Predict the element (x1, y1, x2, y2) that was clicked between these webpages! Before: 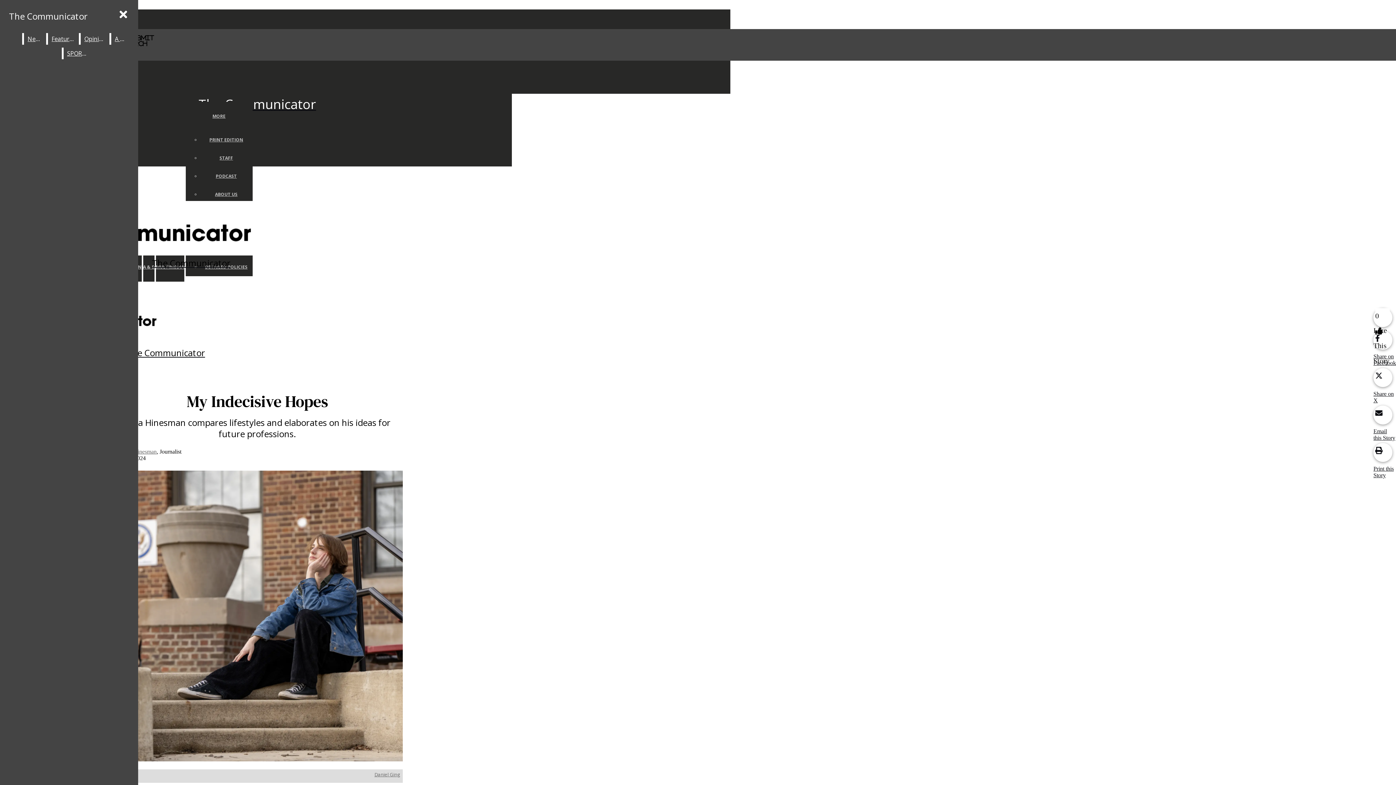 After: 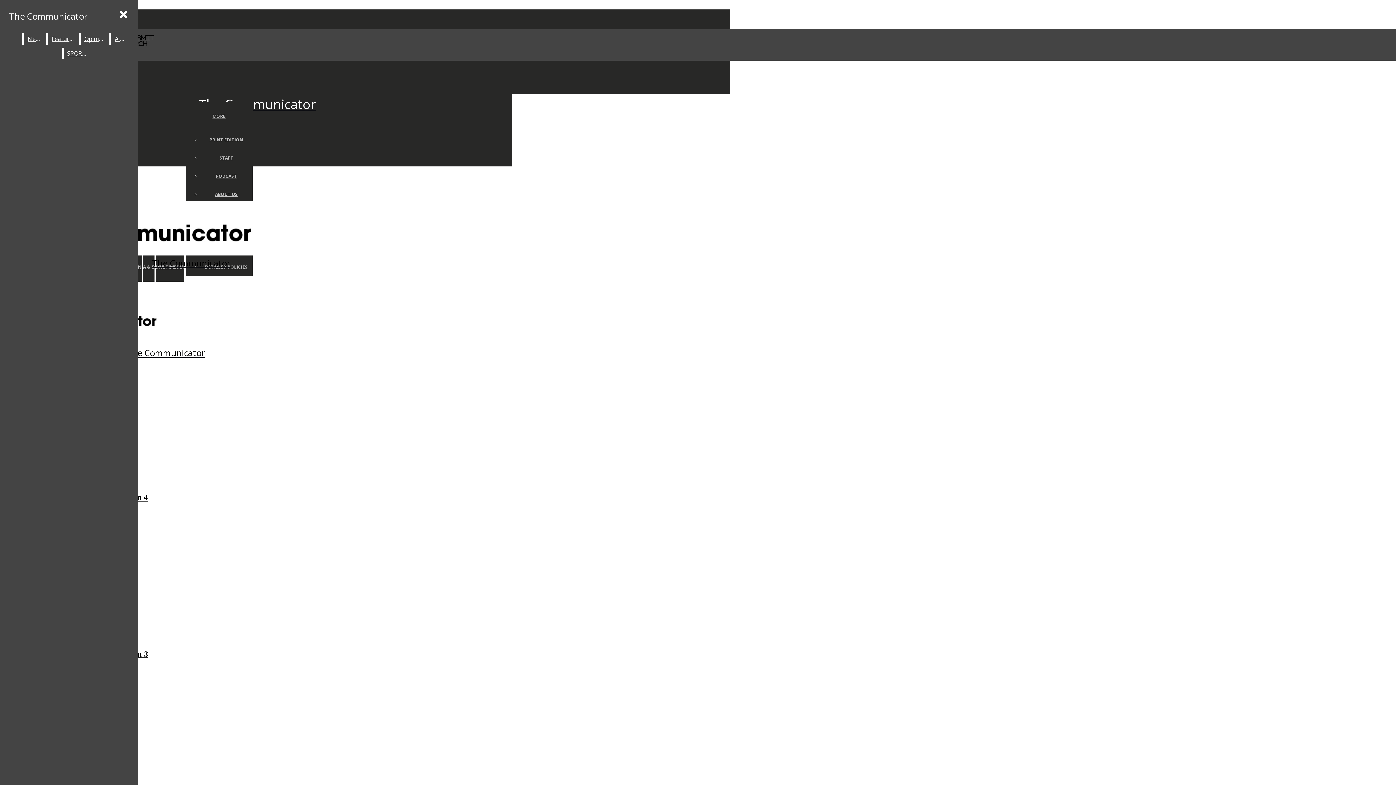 Action: label: PRINT EDITION bbox: (209, 136, 243, 142)